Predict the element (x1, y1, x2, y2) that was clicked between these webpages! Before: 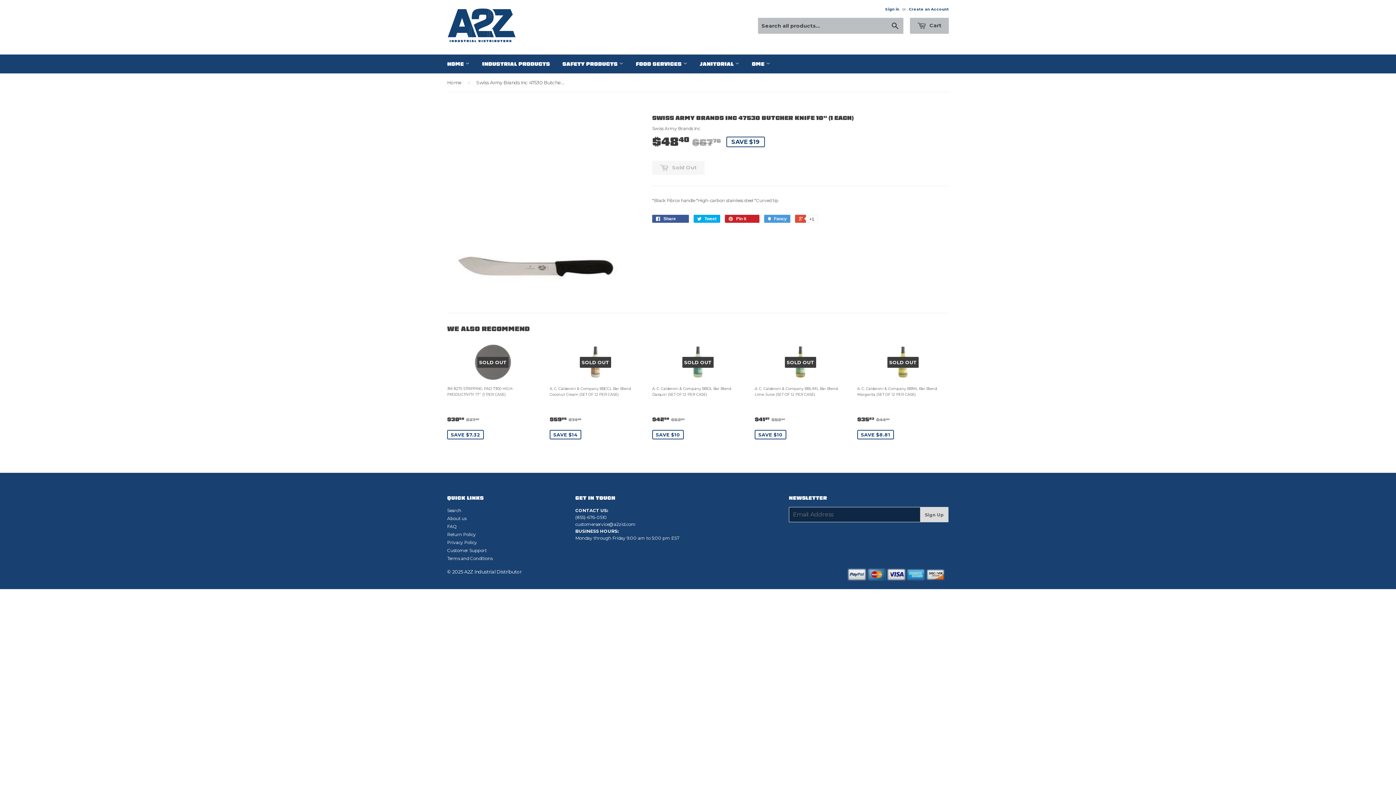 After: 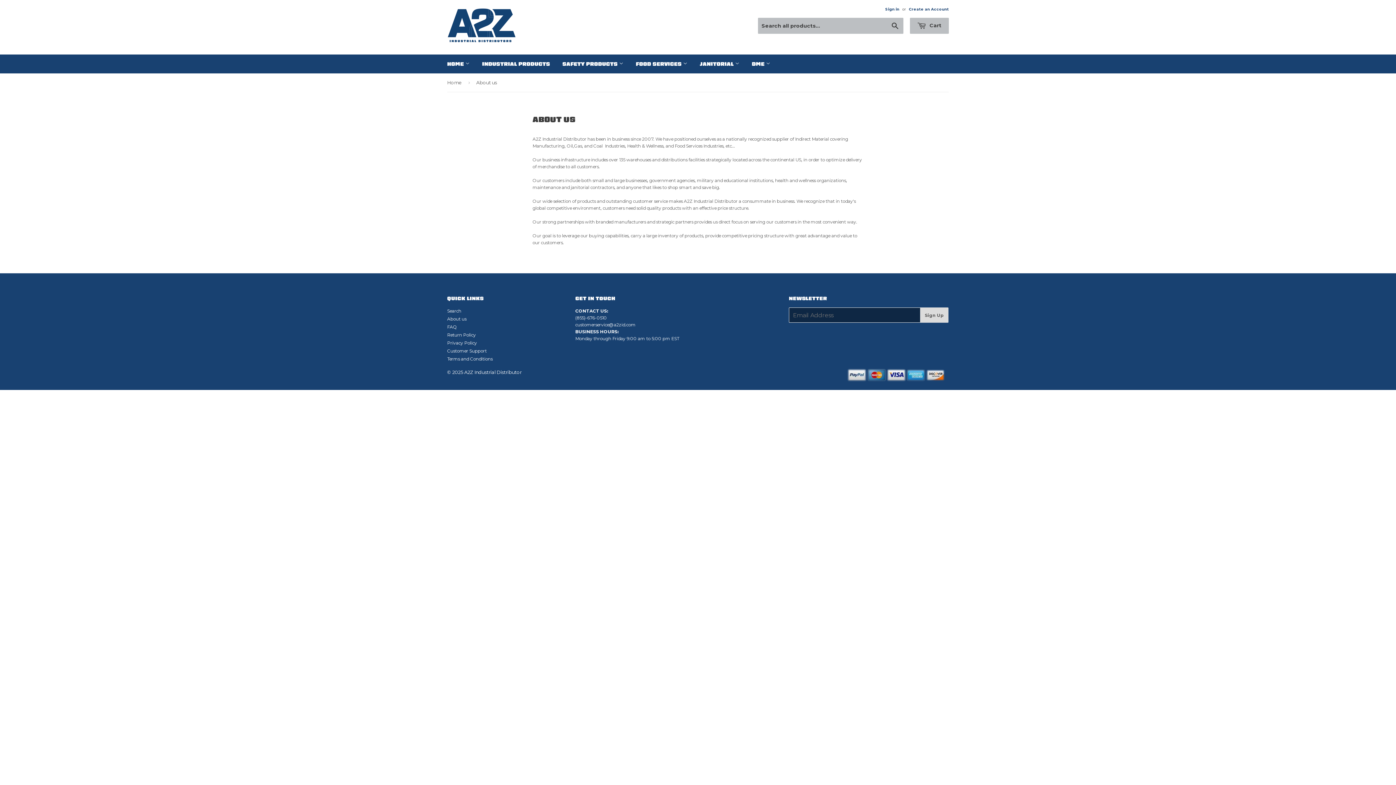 Action: bbox: (447, 515, 466, 521) label: About us